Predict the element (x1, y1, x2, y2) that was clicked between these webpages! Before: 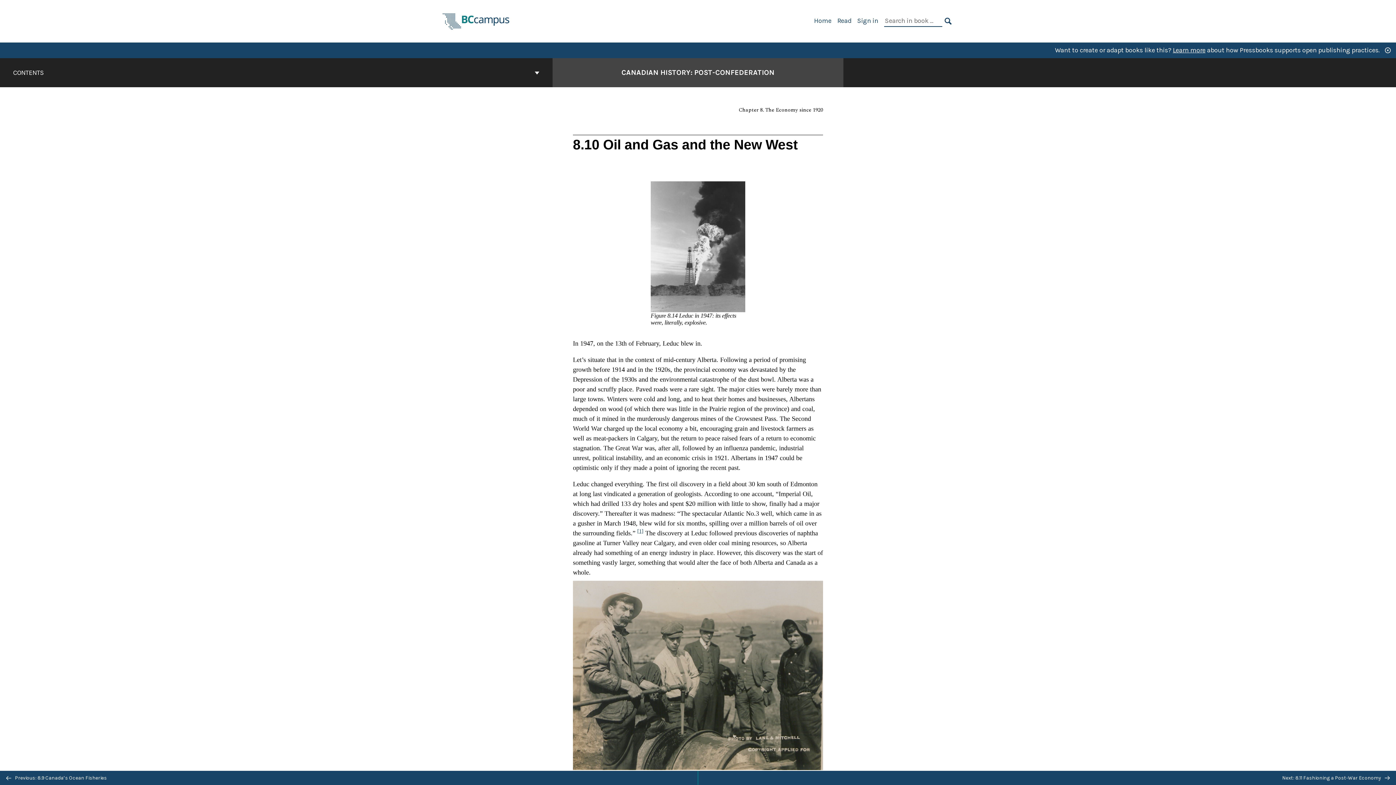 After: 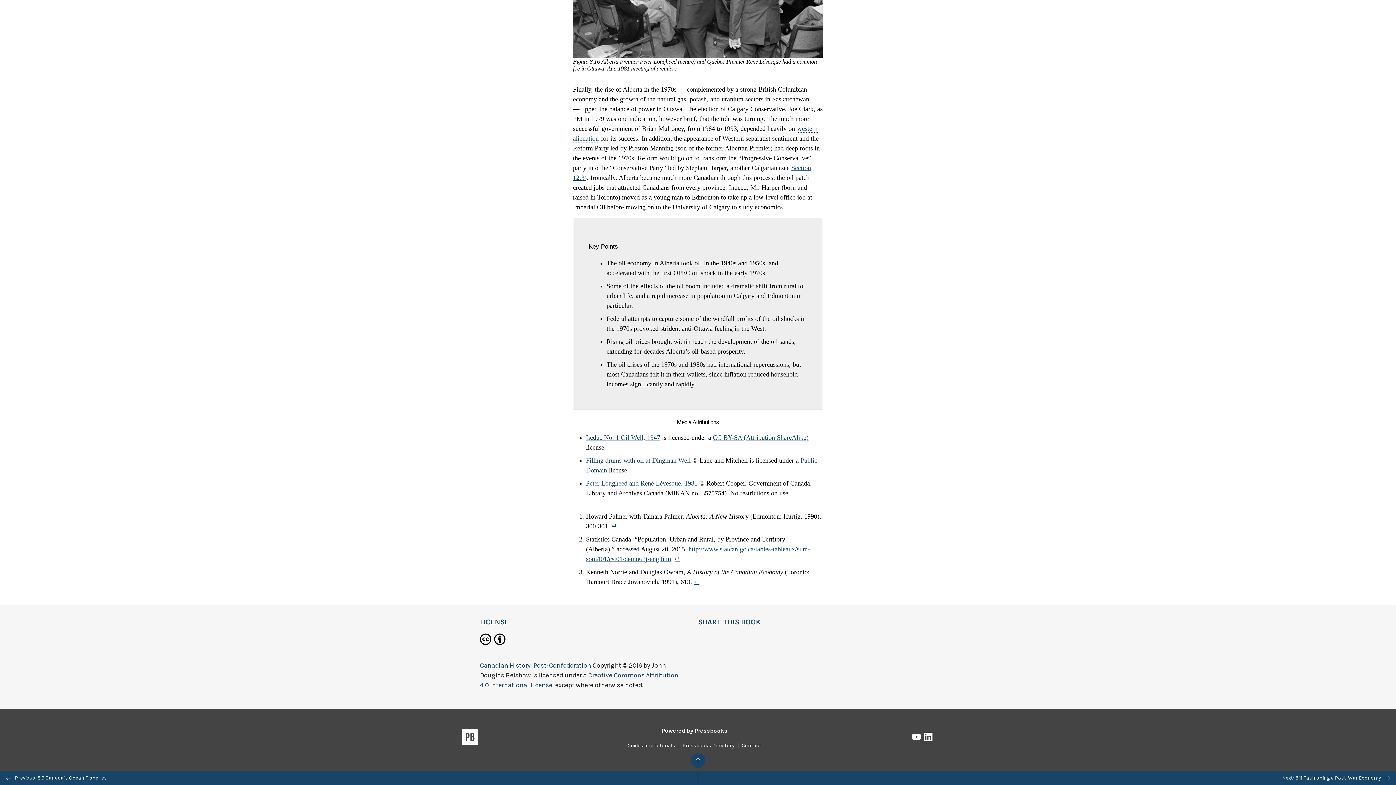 Action: bbox: (637, 529, 643, 537) label: Footnote 1